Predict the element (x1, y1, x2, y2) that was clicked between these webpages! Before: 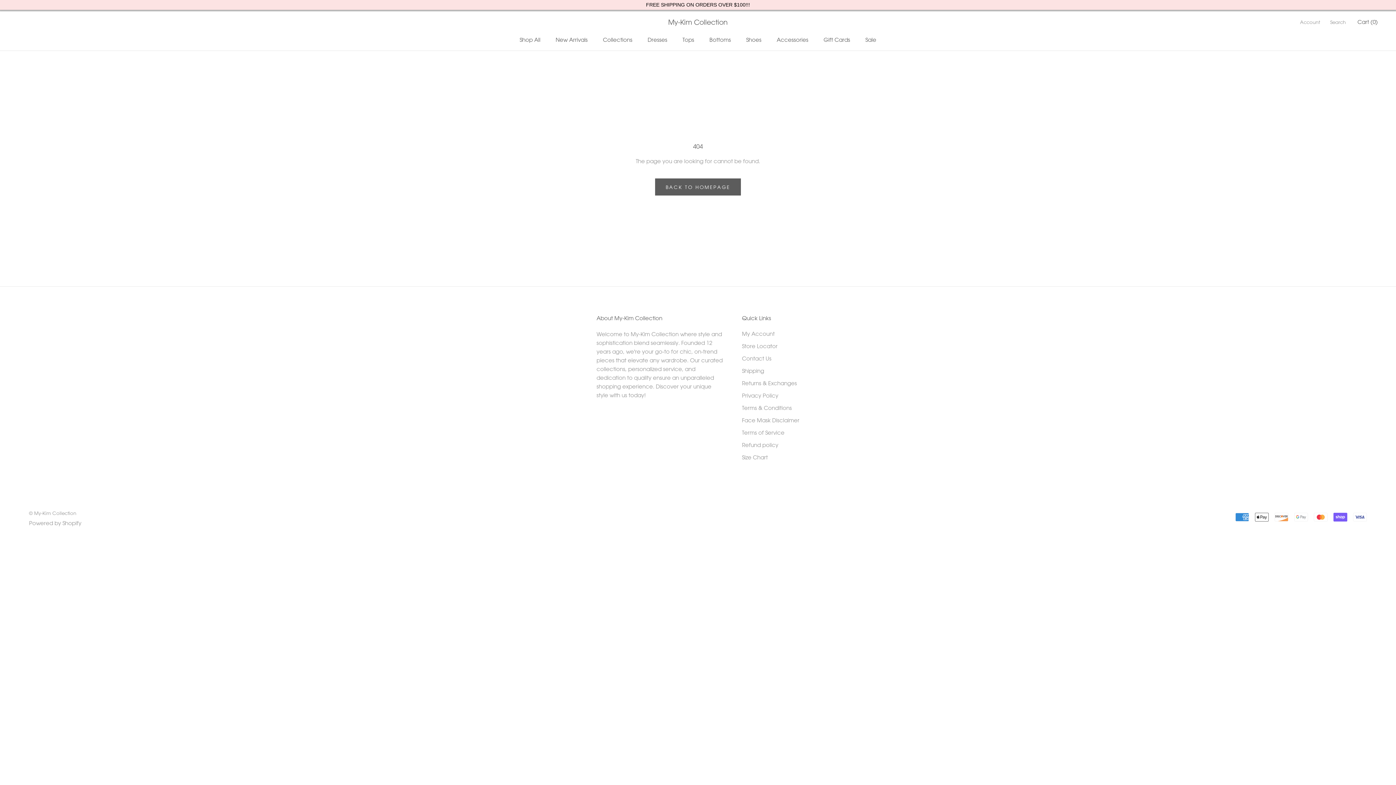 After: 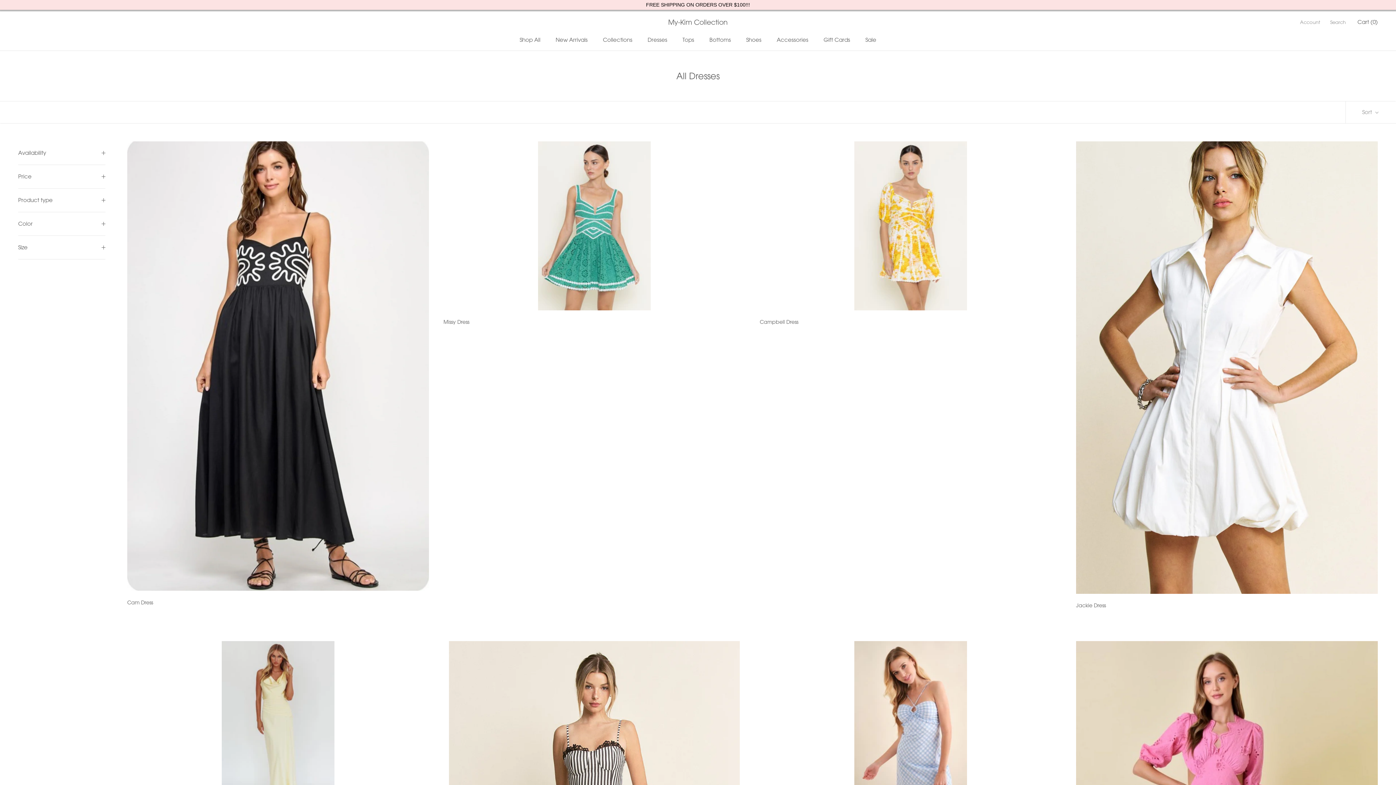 Action: bbox: (647, 36, 667, 43) label: Dresses